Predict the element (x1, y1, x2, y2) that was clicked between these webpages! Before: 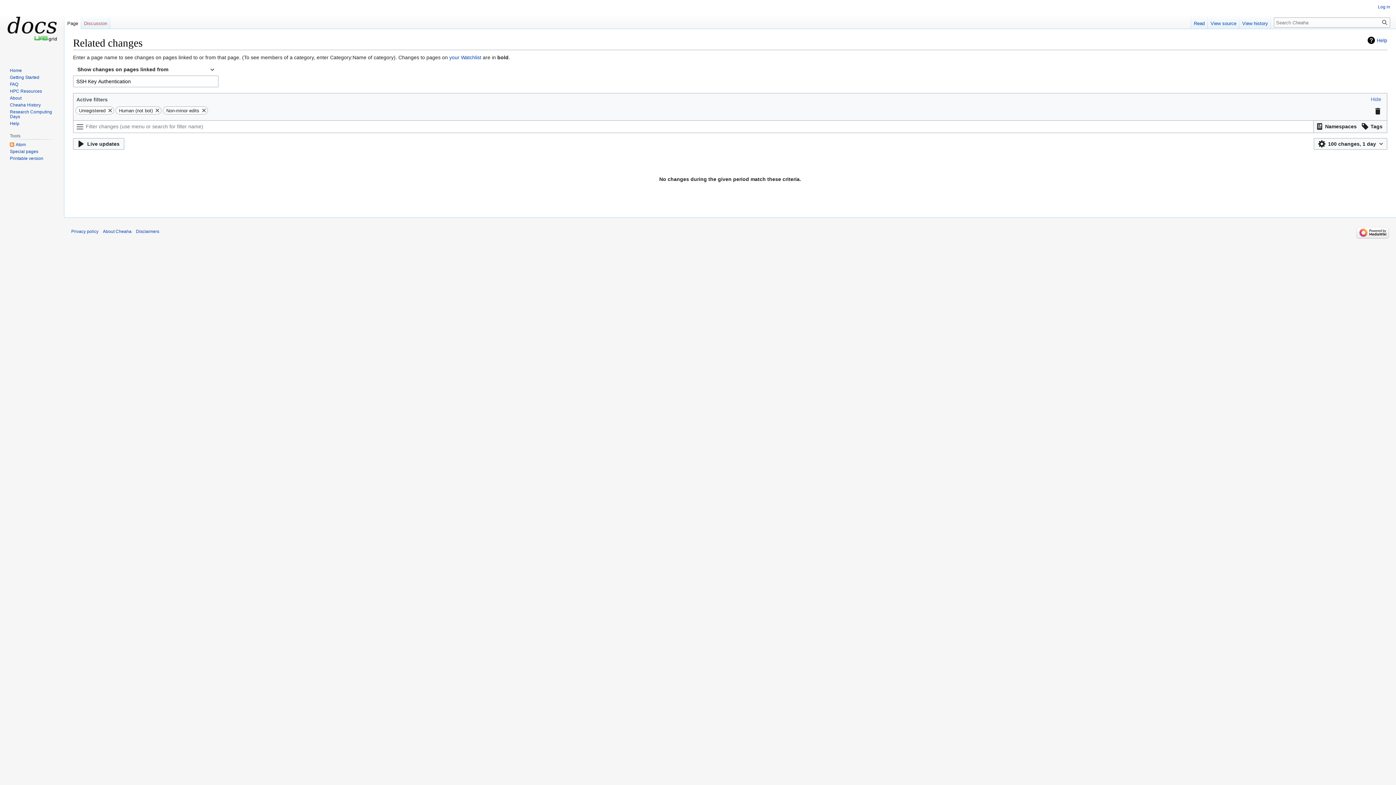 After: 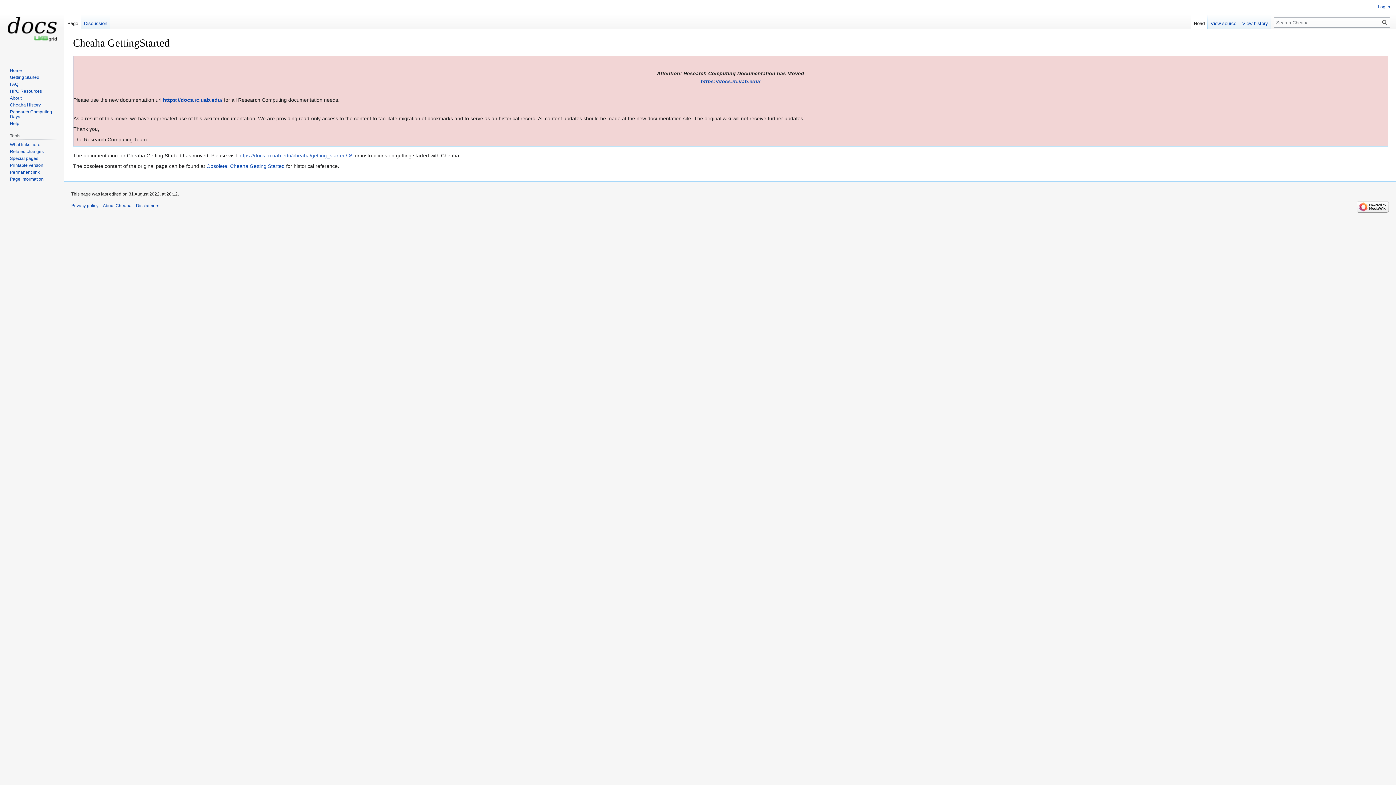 Action: bbox: (9, 74, 39, 79) label: Getting Started